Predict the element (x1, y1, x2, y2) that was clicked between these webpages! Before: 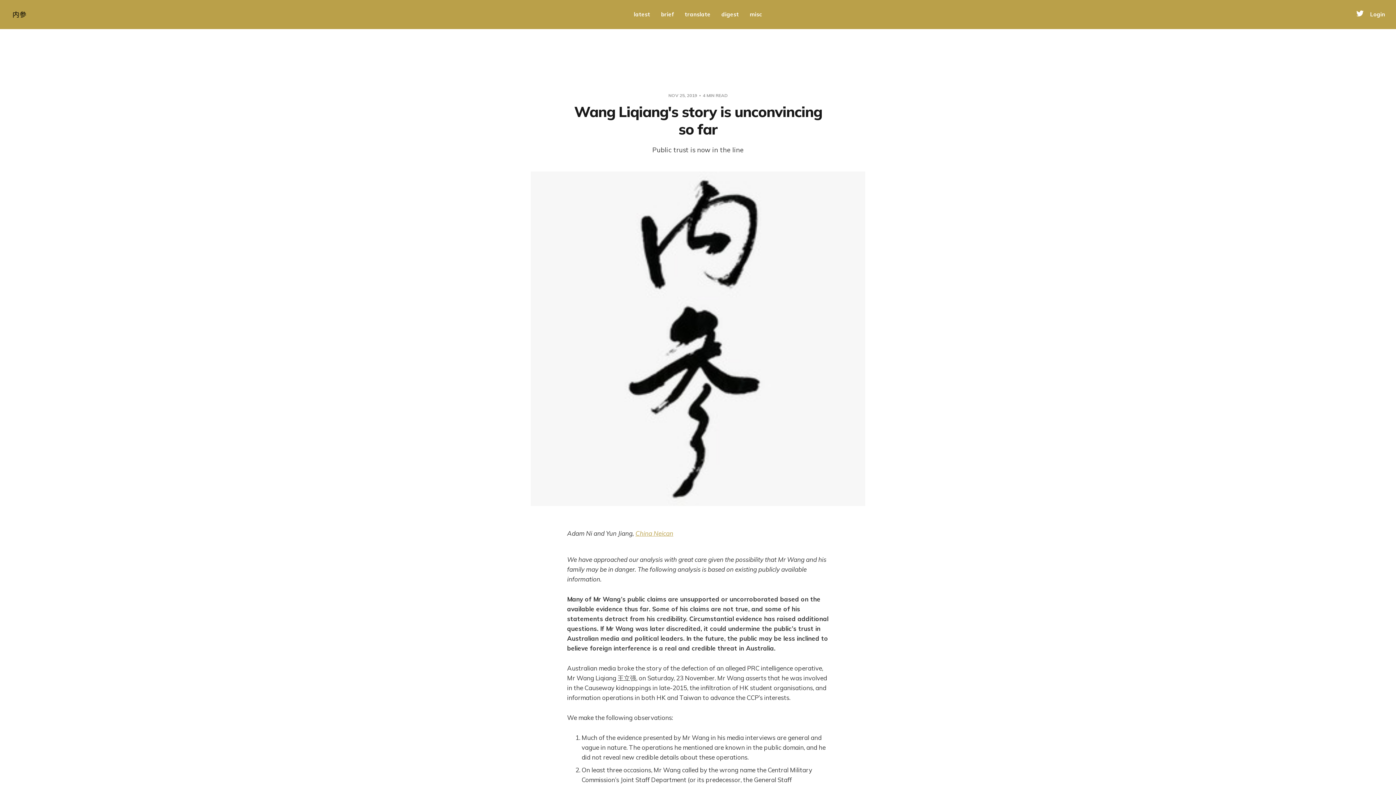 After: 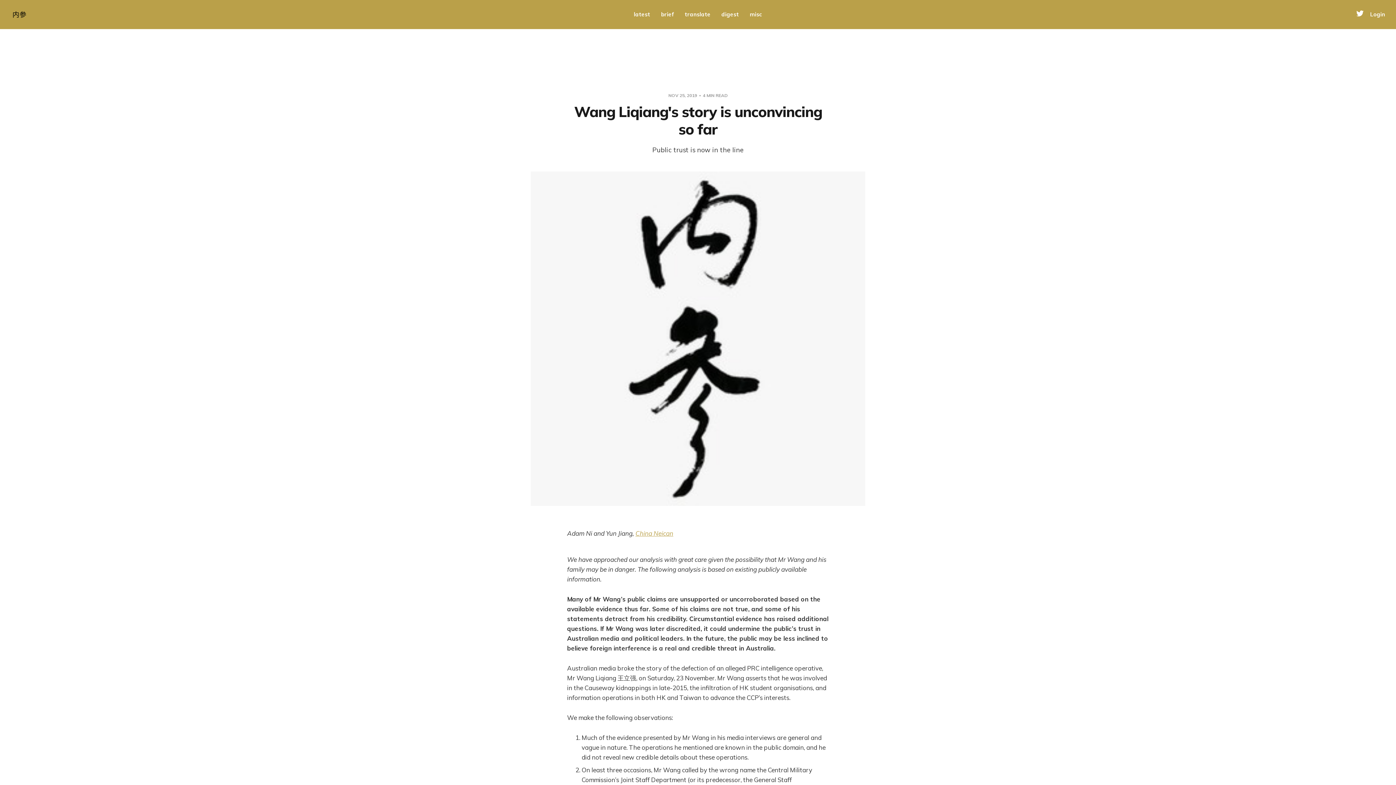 Action: label: Login bbox: (1370, 10, 1385, 18)